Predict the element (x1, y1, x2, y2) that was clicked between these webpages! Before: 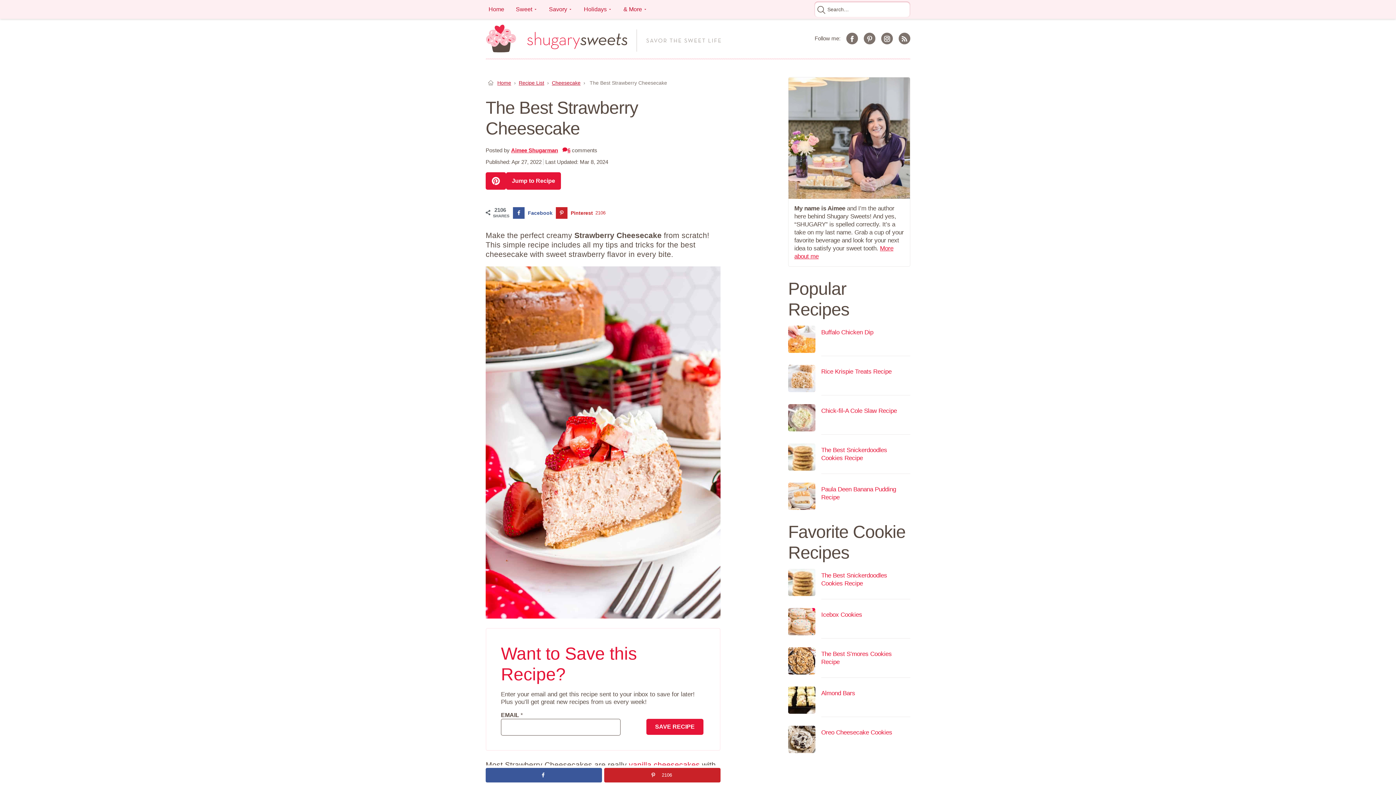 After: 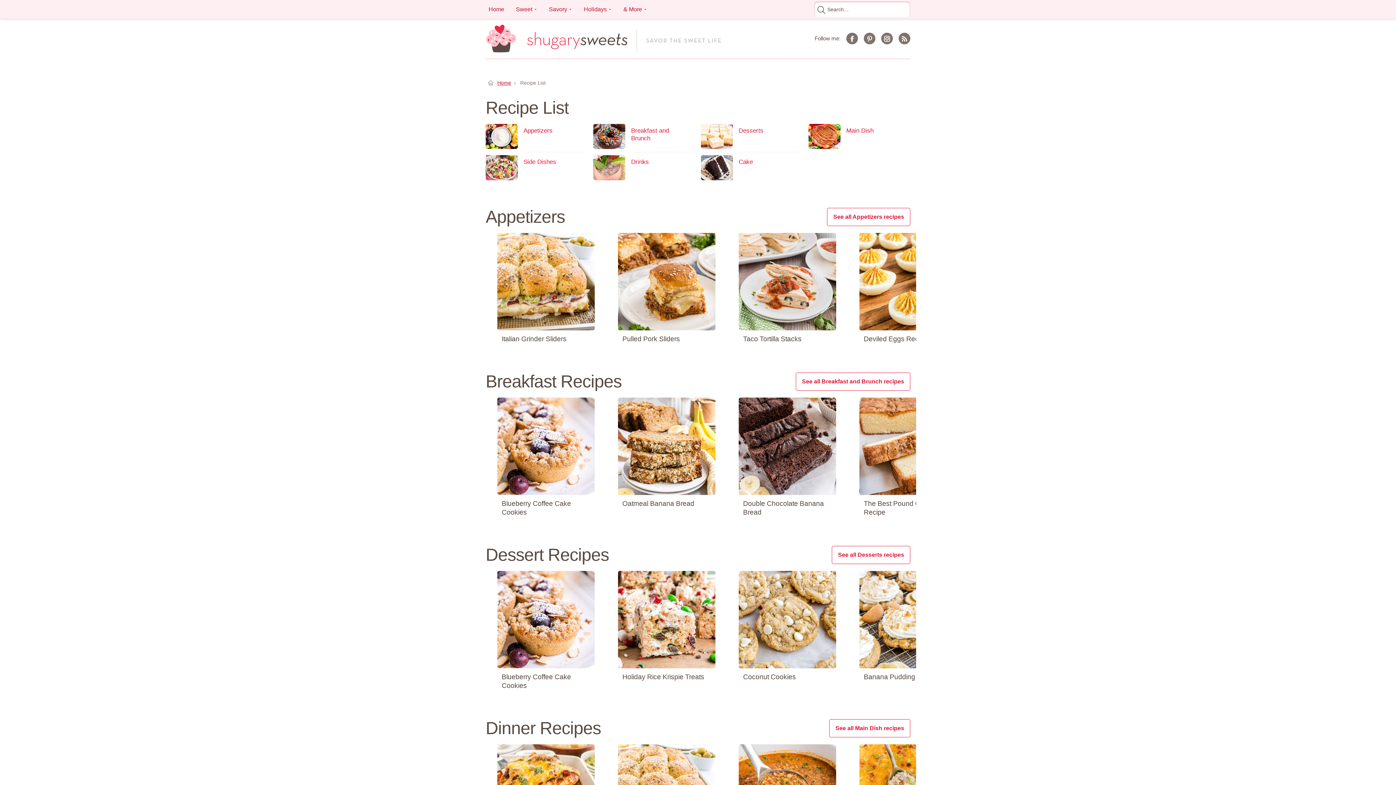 Action: label: Recipe List bbox: (517, 77, 545, 88)